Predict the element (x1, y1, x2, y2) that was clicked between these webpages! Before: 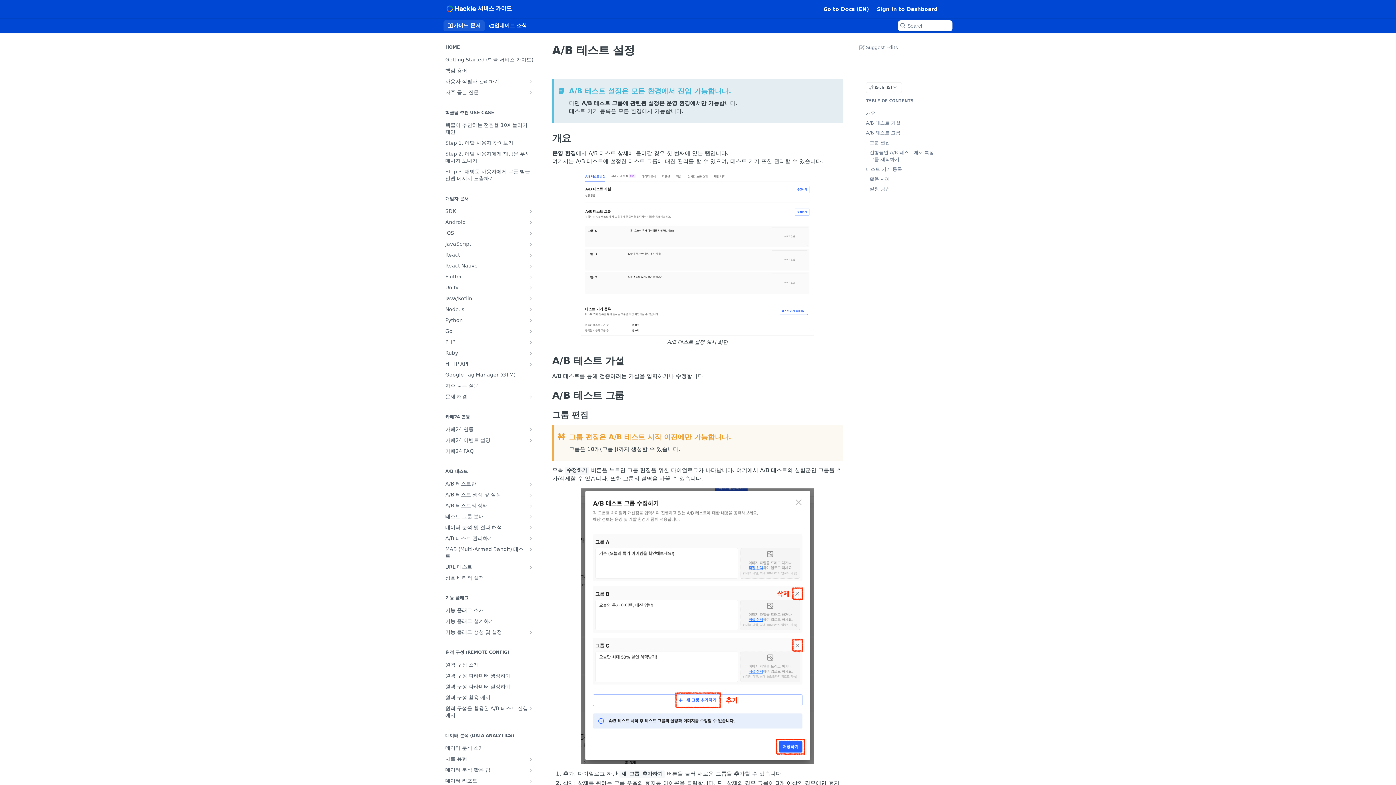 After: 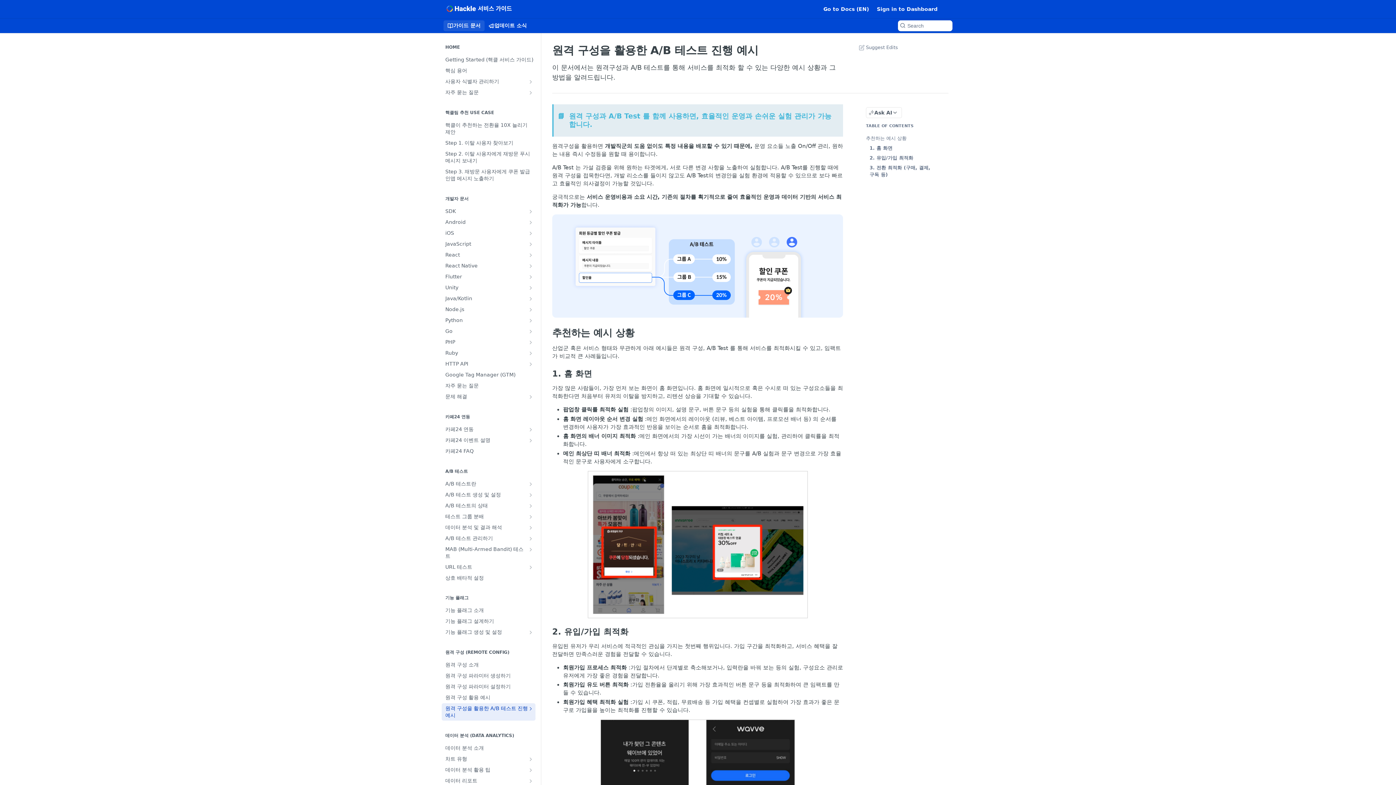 Action: bbox: (441, 703, 535, 721) label: 원격 구성을 활용한 A/B 테스트 진행 예시